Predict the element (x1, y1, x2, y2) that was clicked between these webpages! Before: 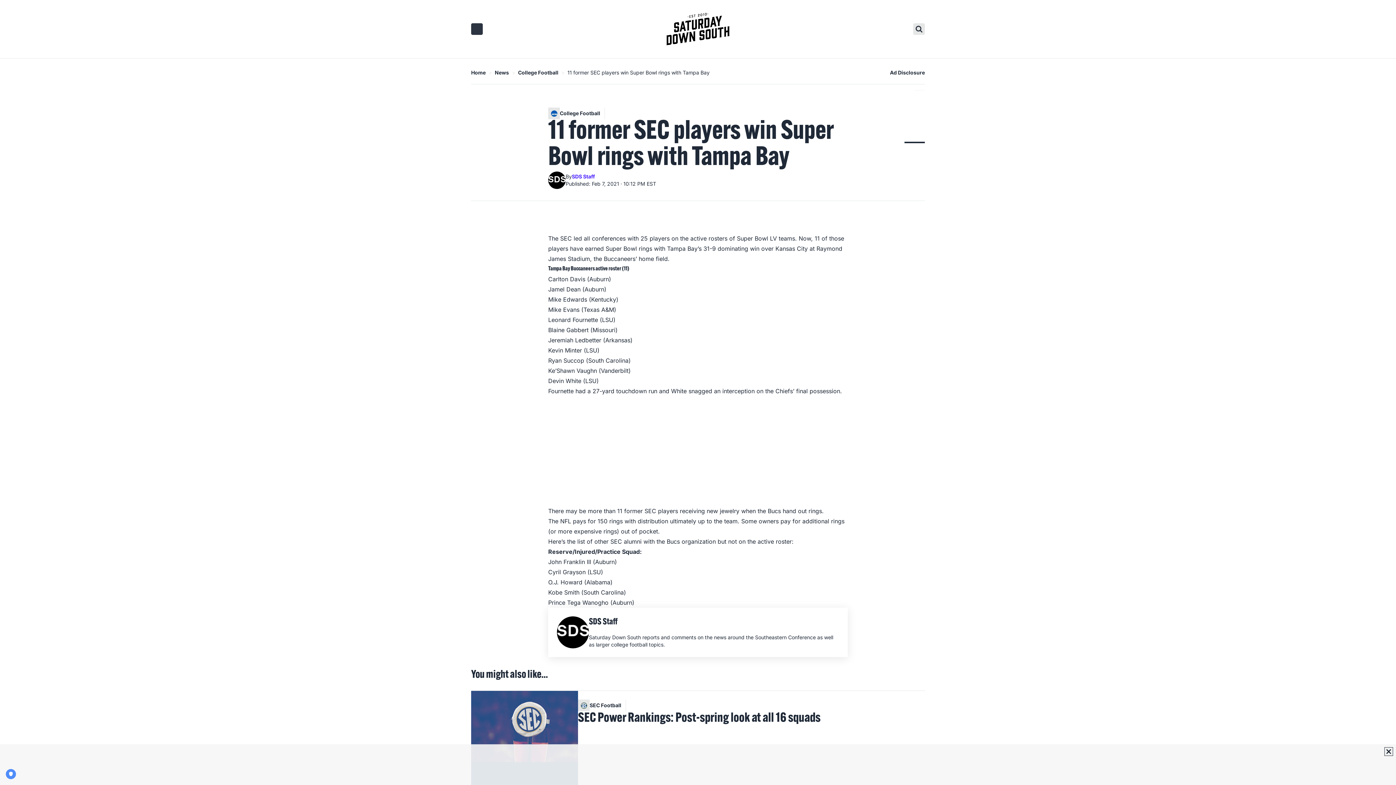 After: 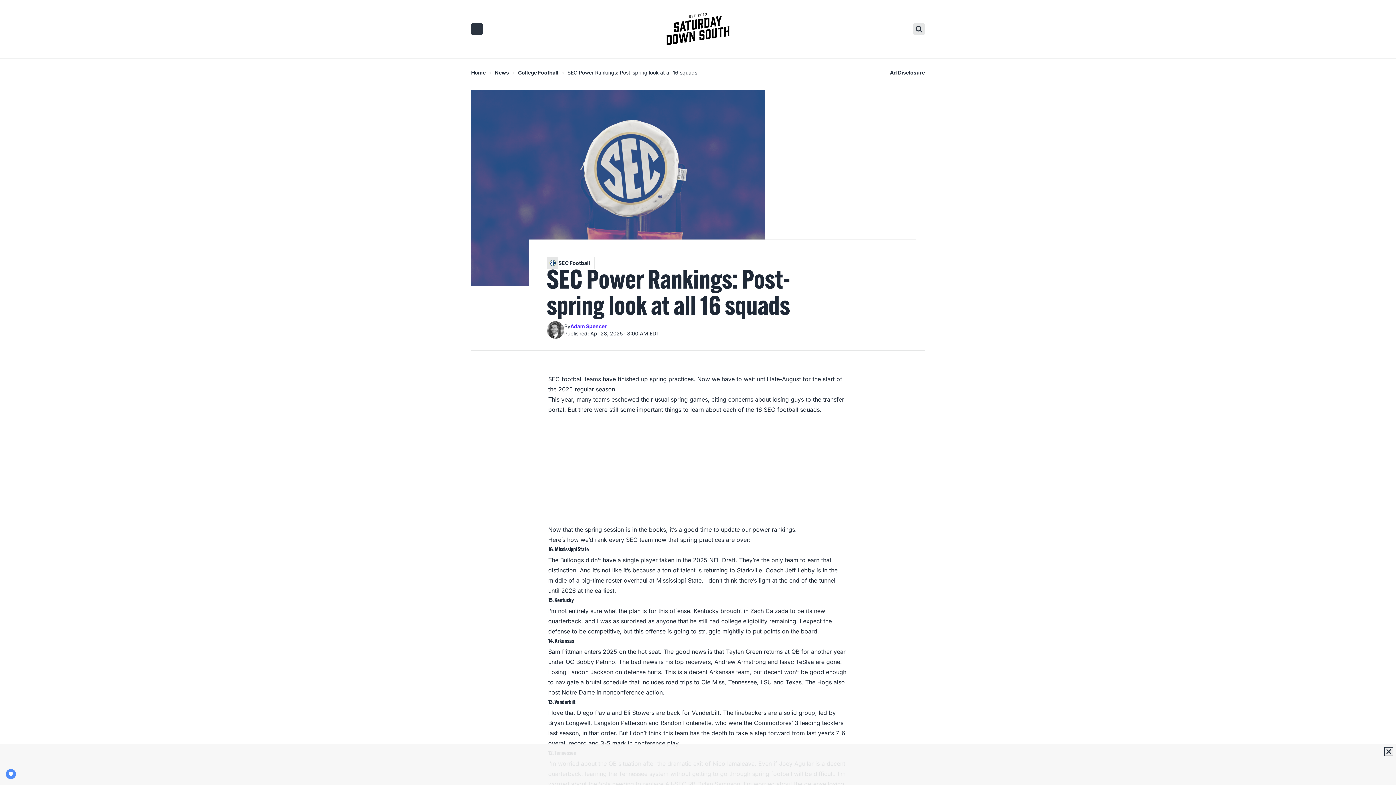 Action: label: SEC Power Rankings: Post-spring look at all 16 squads bbox: (578, 711, 820, 726)